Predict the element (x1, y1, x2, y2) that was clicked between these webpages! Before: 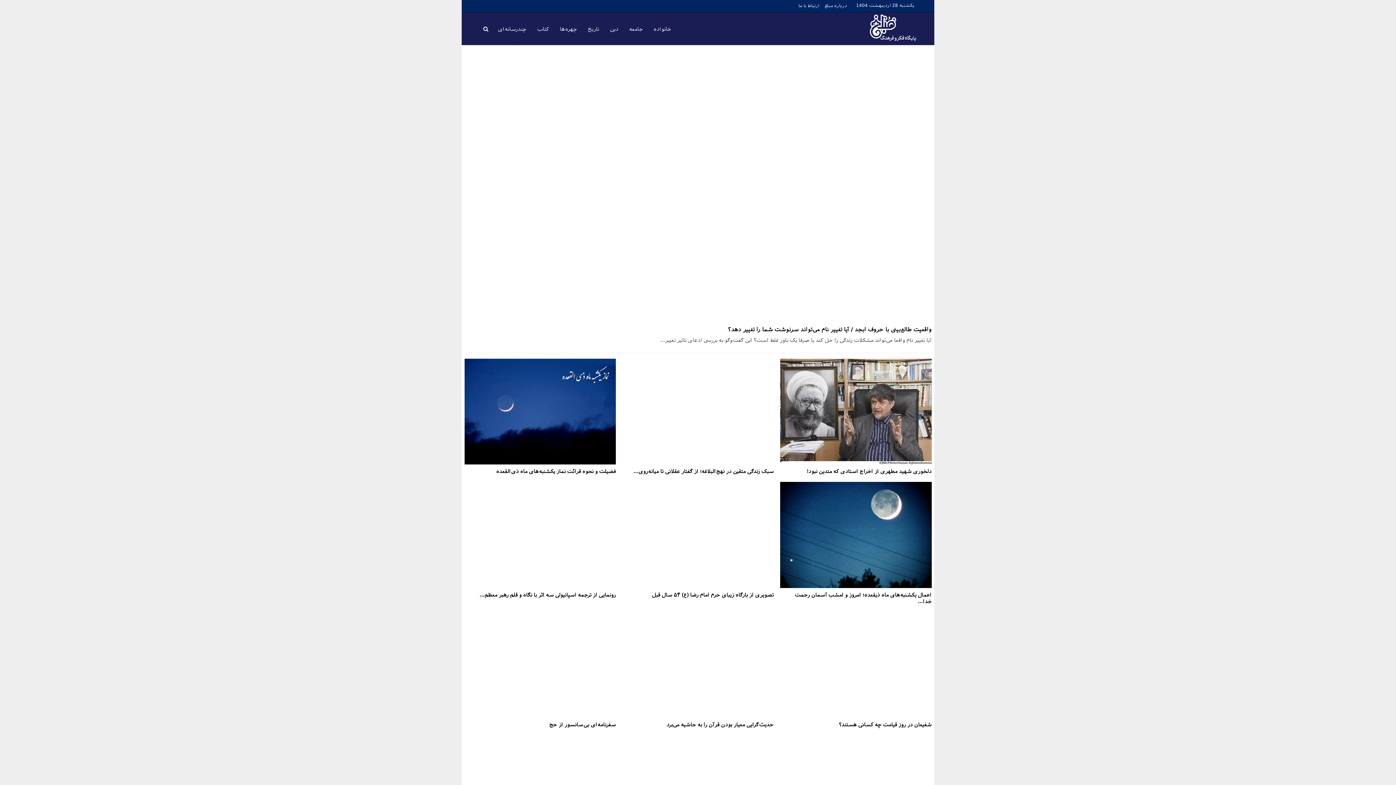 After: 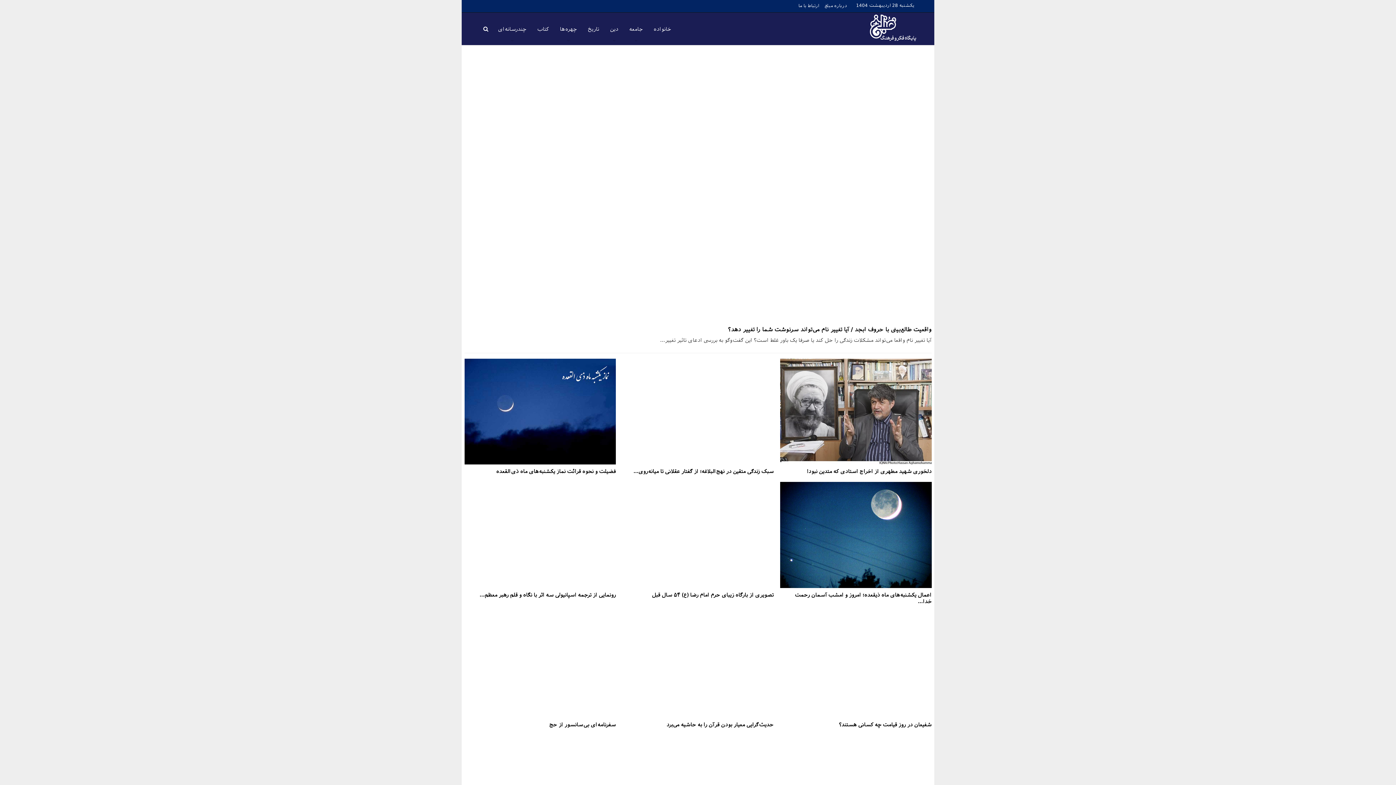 Action: bbox: (622, 612, 773, 718)